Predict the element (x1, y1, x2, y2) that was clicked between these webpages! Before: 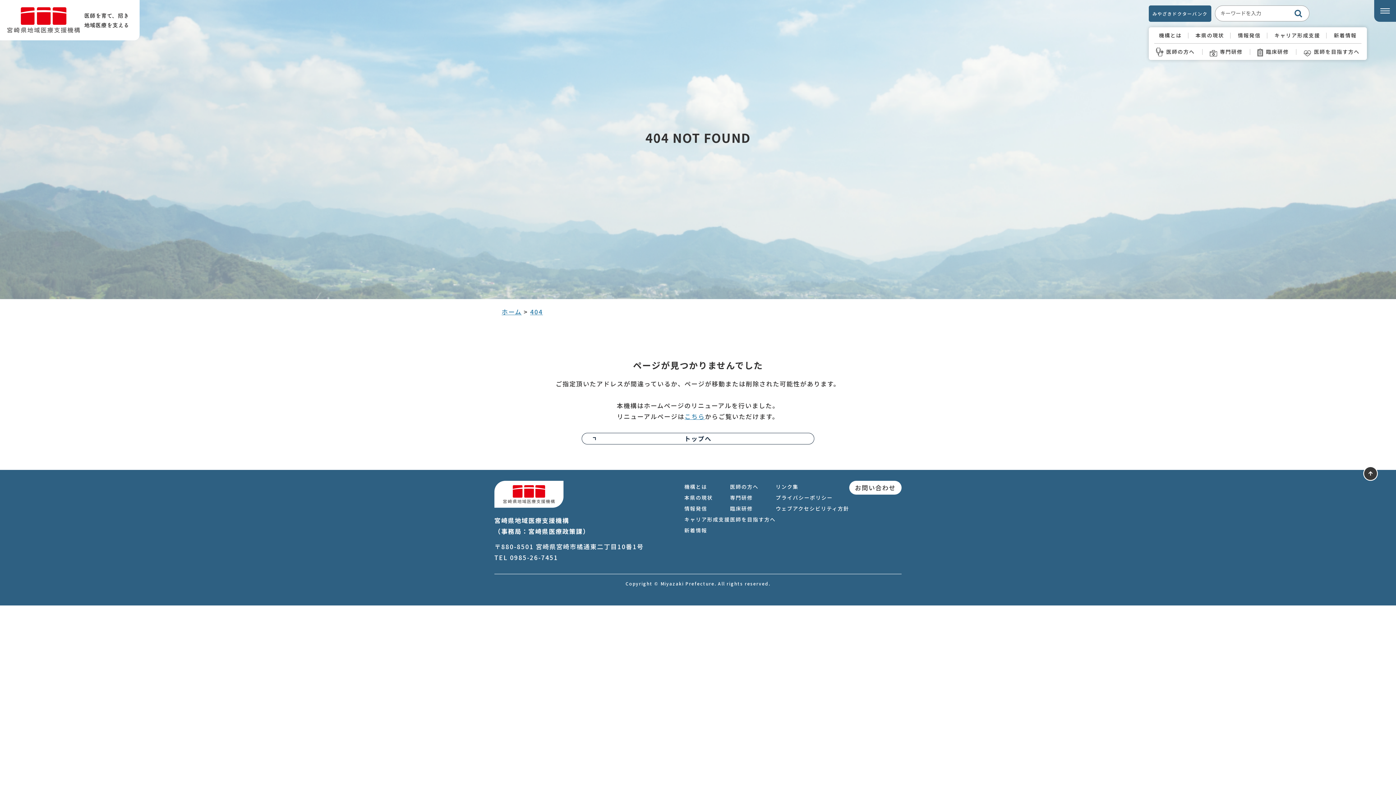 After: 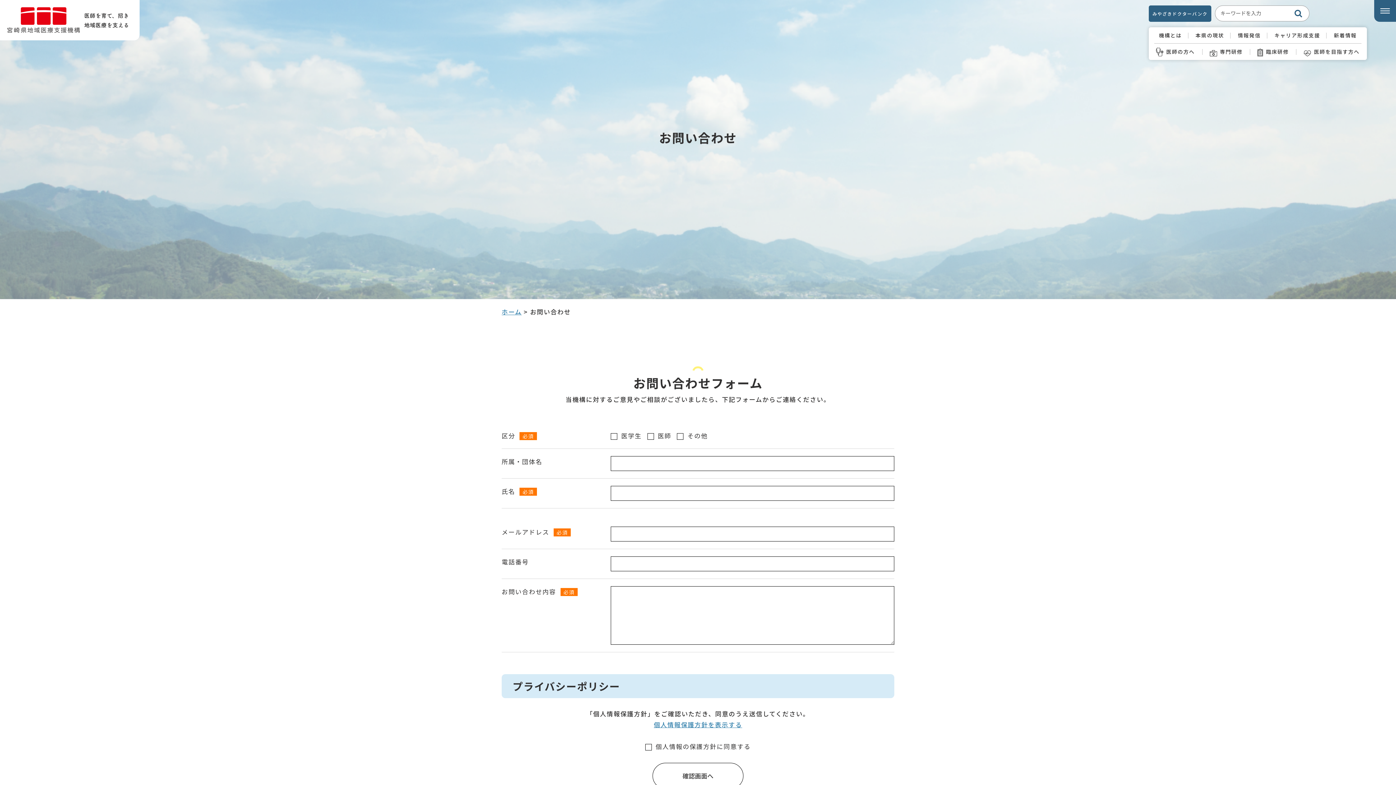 Action: label: お問い合わせ bbox: (849, 480, 901, 494)